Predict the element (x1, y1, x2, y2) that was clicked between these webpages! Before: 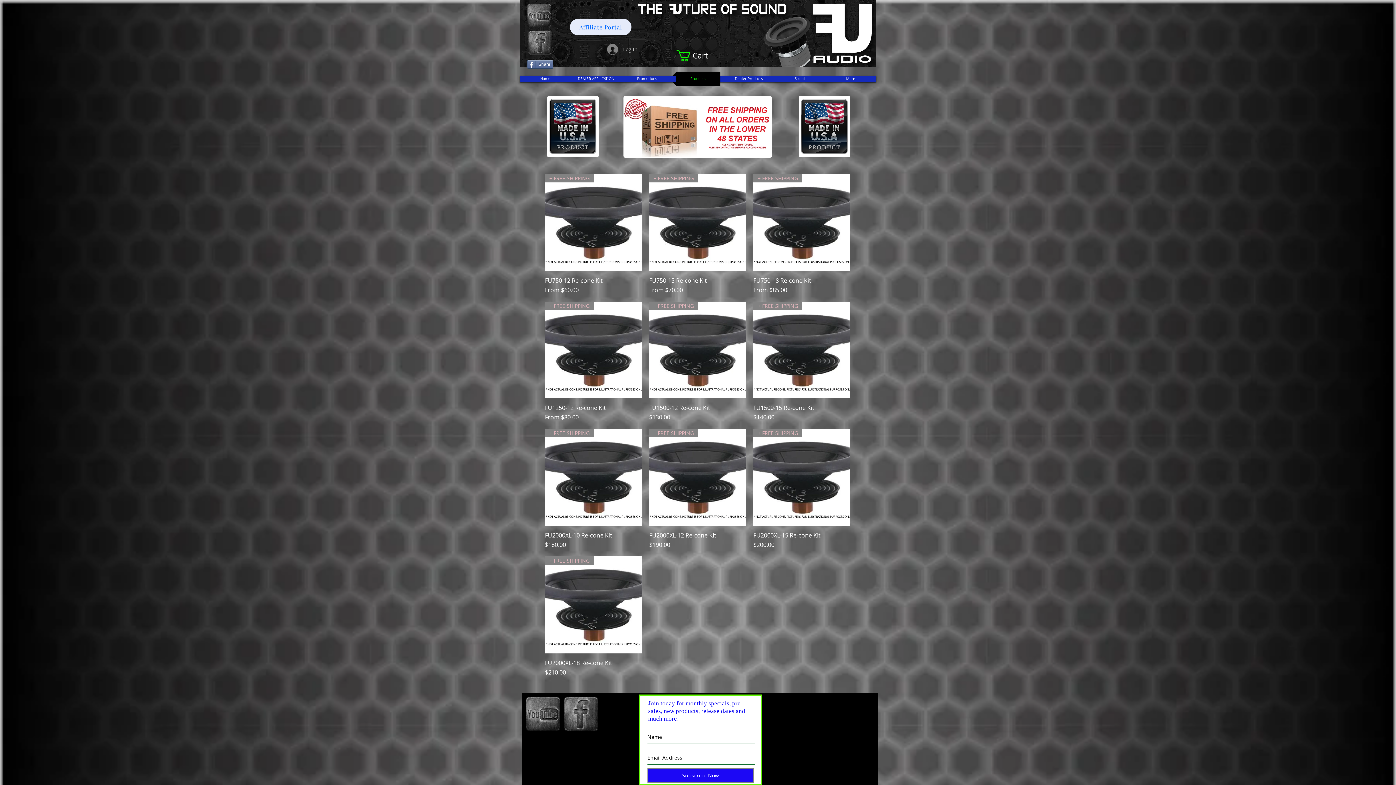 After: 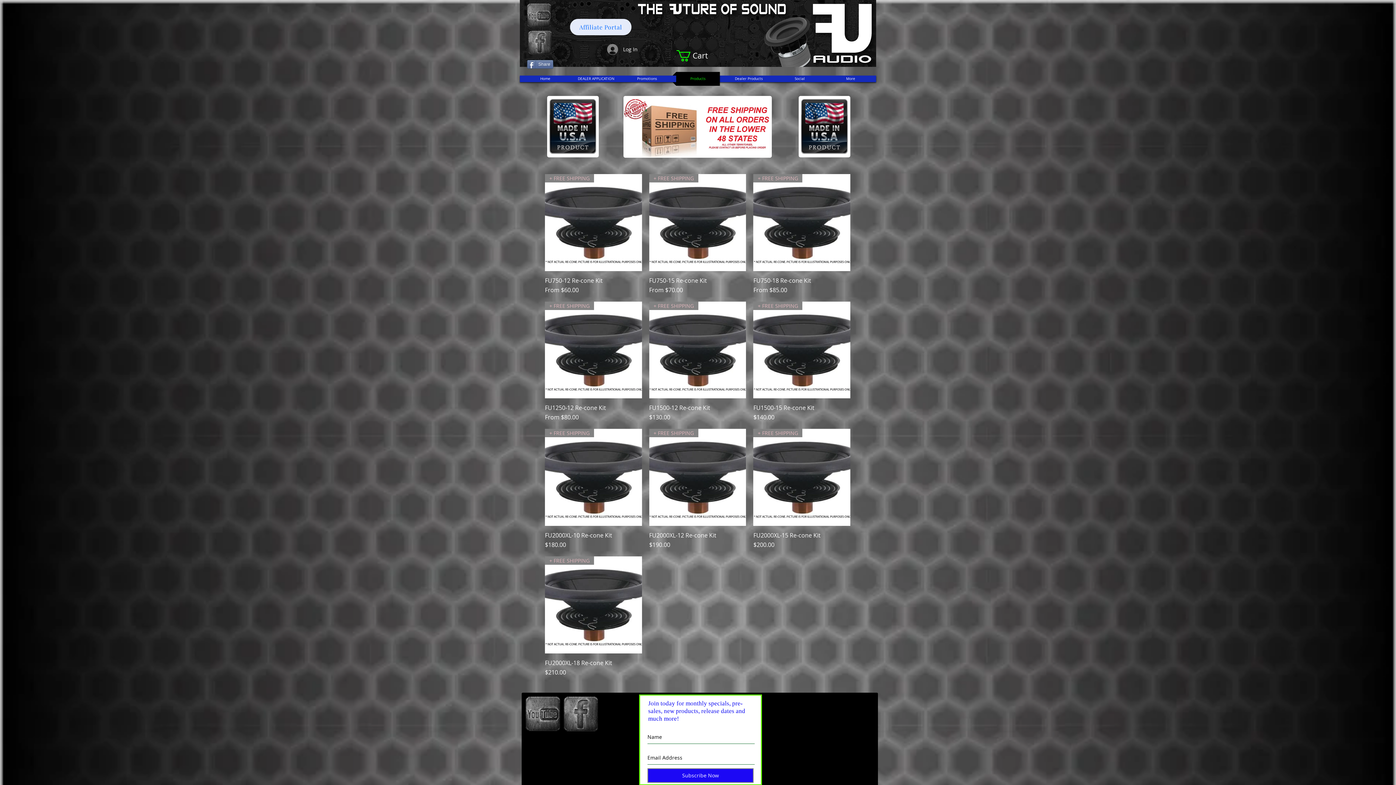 Action: label: Cart bbox: (676, 50, 719, 61)